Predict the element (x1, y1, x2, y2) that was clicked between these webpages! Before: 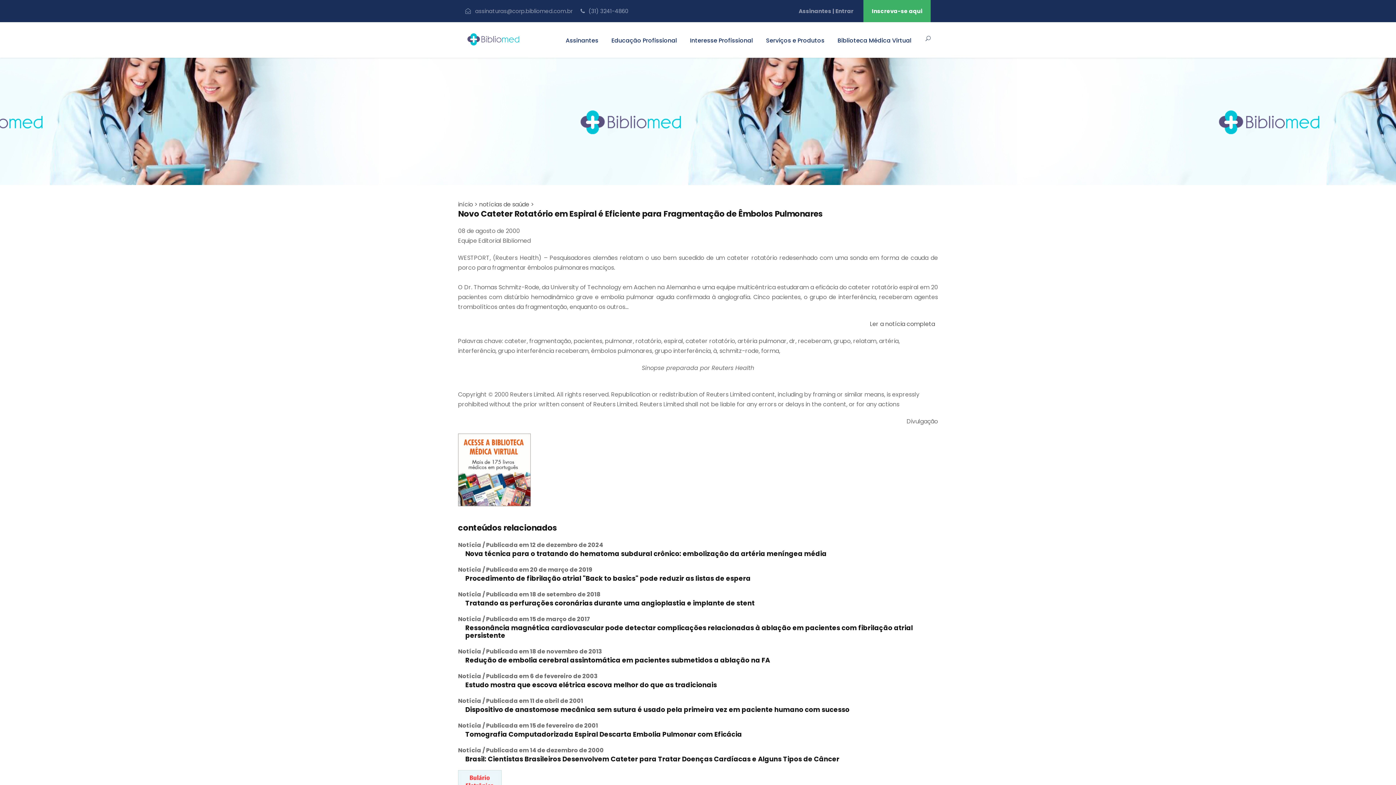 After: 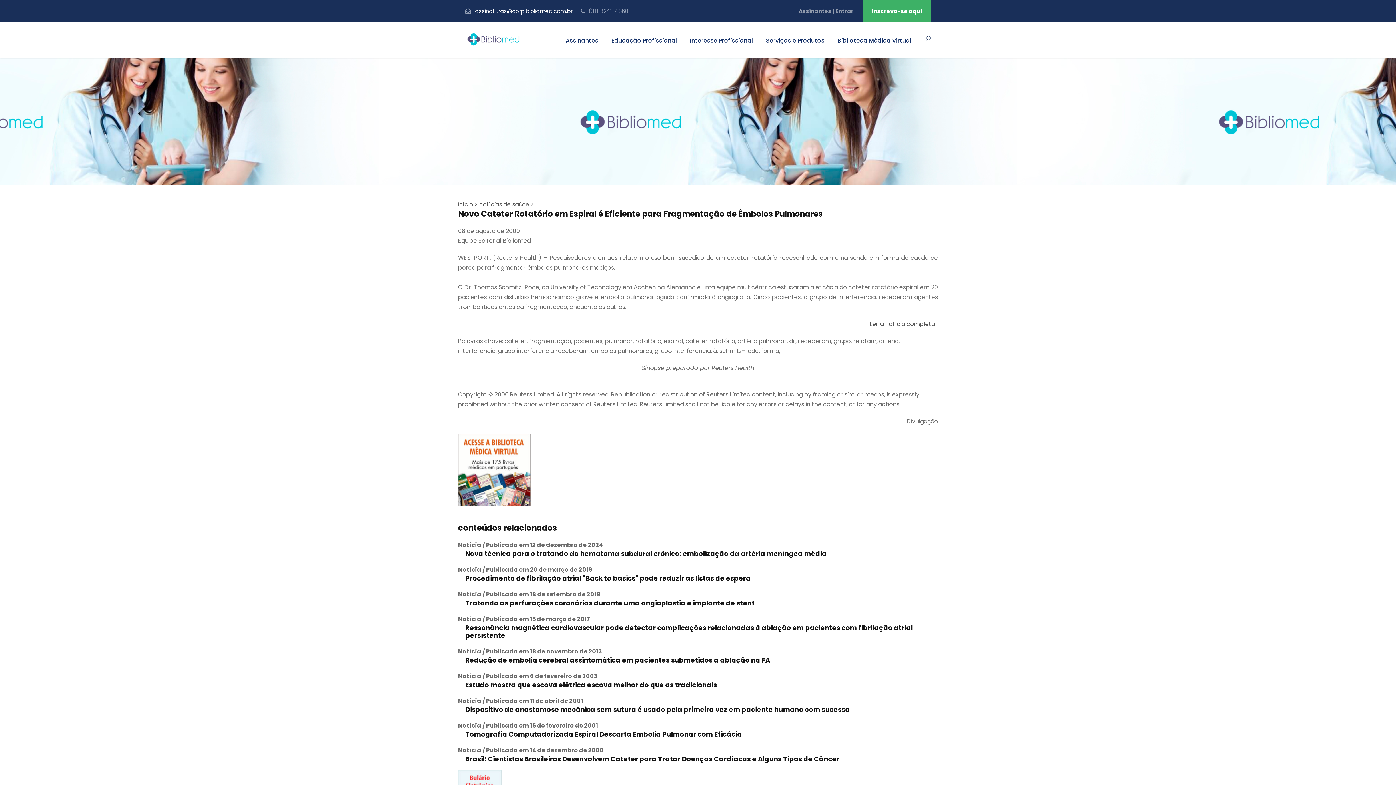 Action: label: assinaturas@corp.bibliomed.com.br bbox: (475, 7, 572, 14)